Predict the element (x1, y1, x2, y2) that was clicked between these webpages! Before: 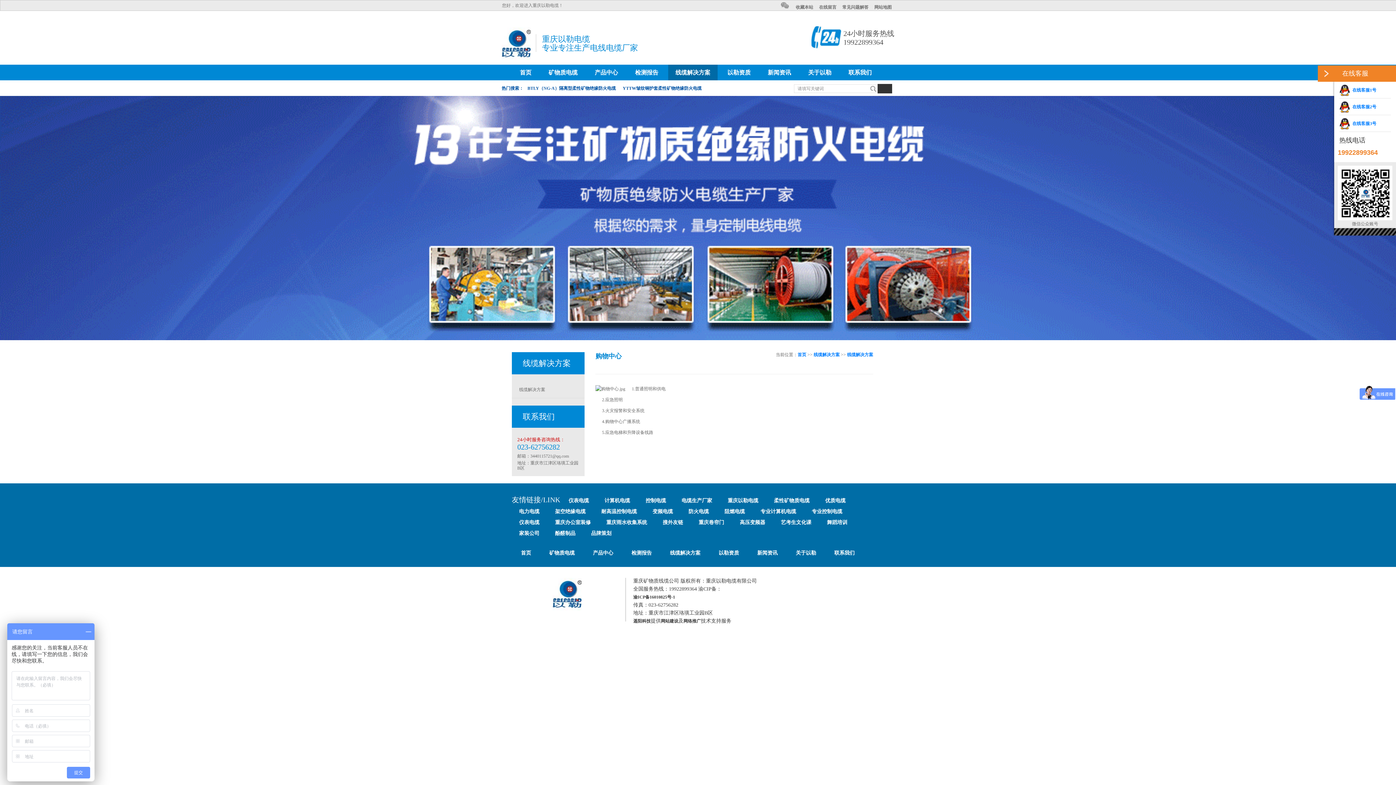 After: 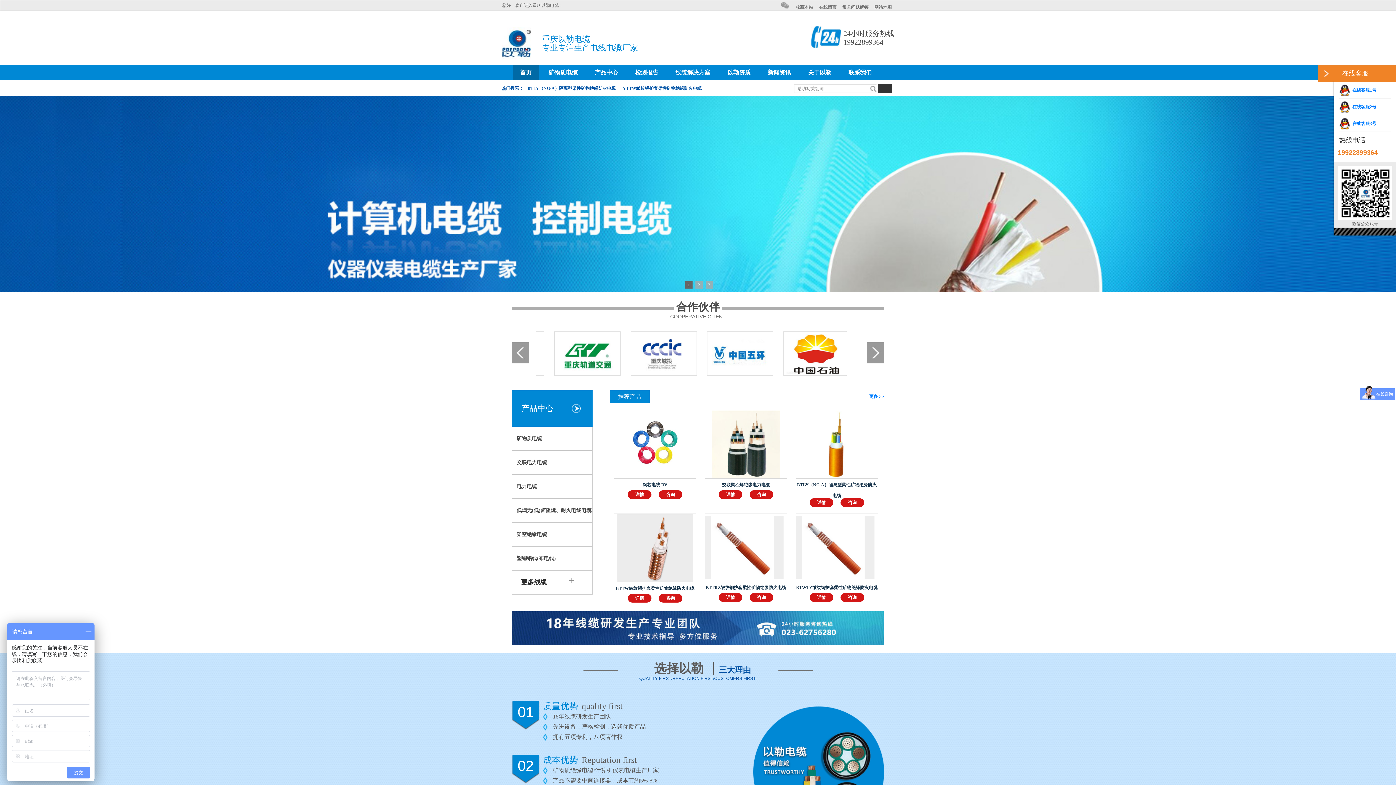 Action: label: 阻燃电缆 bbox: (724, 506, 745, 517)